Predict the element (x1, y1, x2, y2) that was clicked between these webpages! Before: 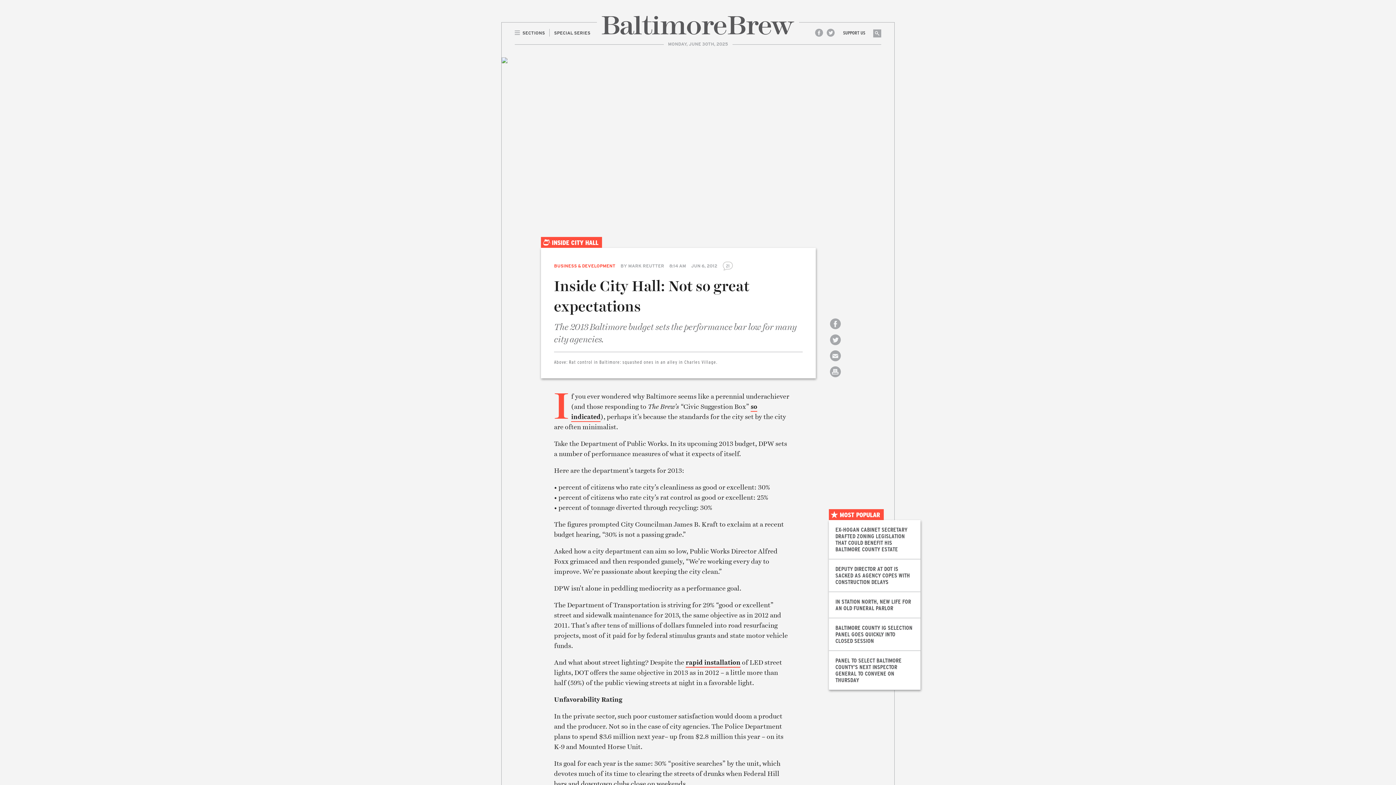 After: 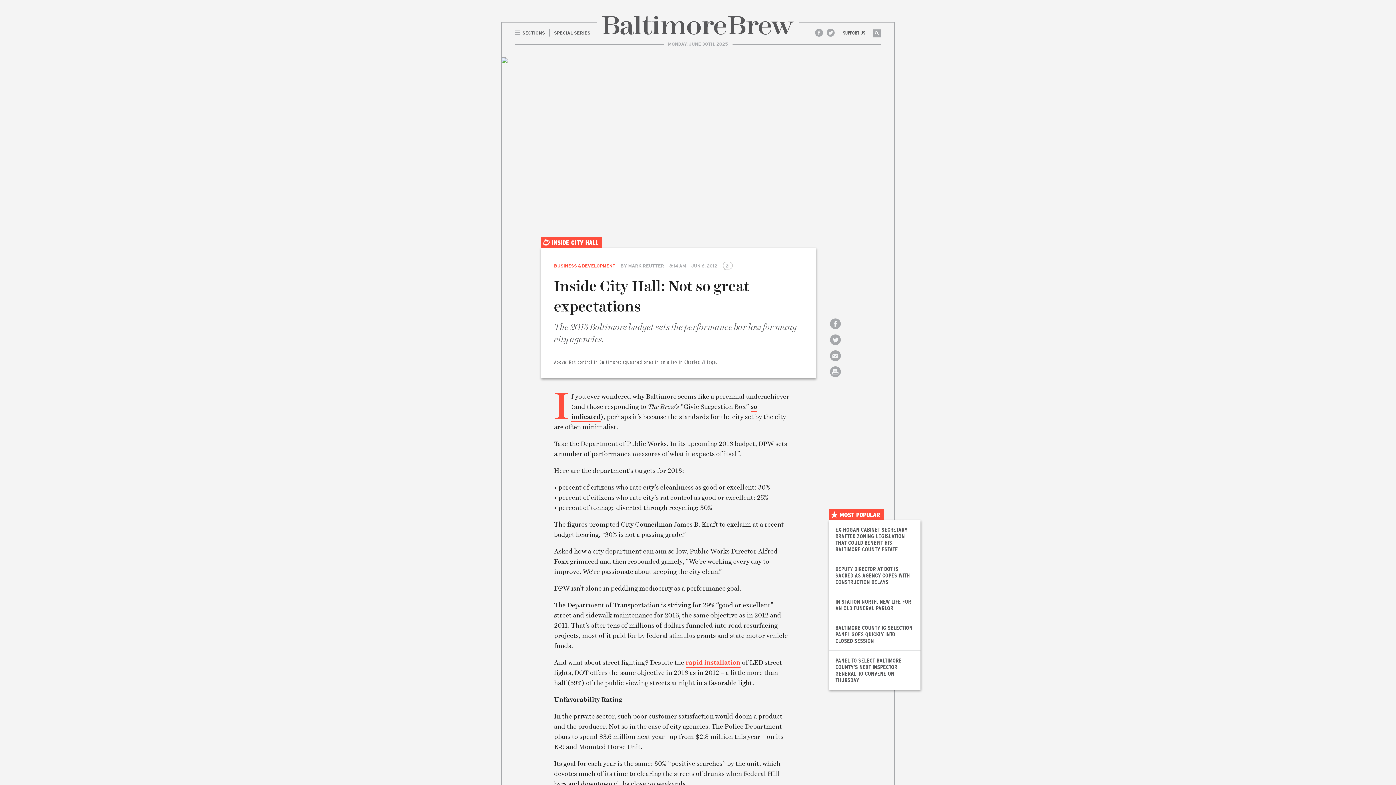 Action: label: rapid installation bbox: (685, 658, 740, 667)